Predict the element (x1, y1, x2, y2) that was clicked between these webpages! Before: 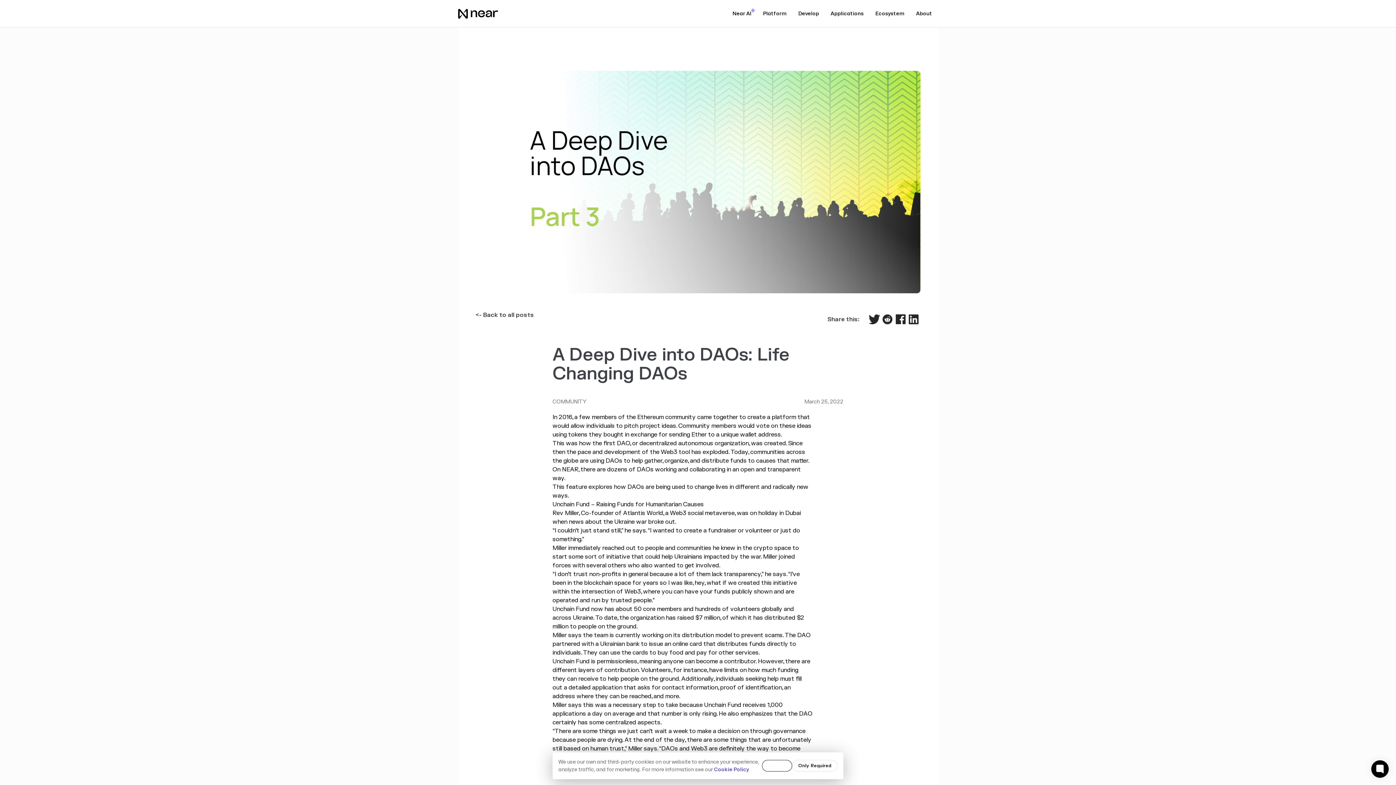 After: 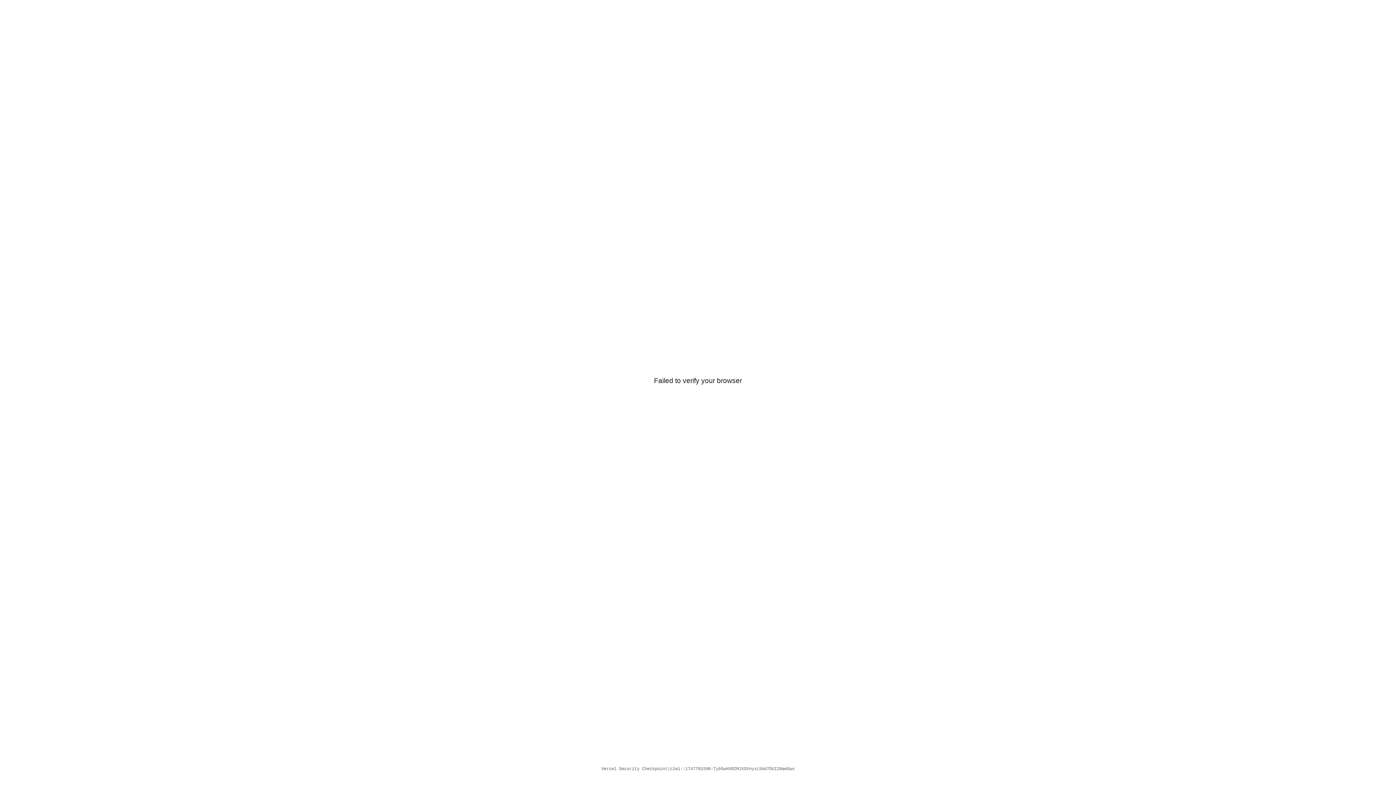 Action: label: <- Back to all posts bbox: (475, 310, 698, 319)